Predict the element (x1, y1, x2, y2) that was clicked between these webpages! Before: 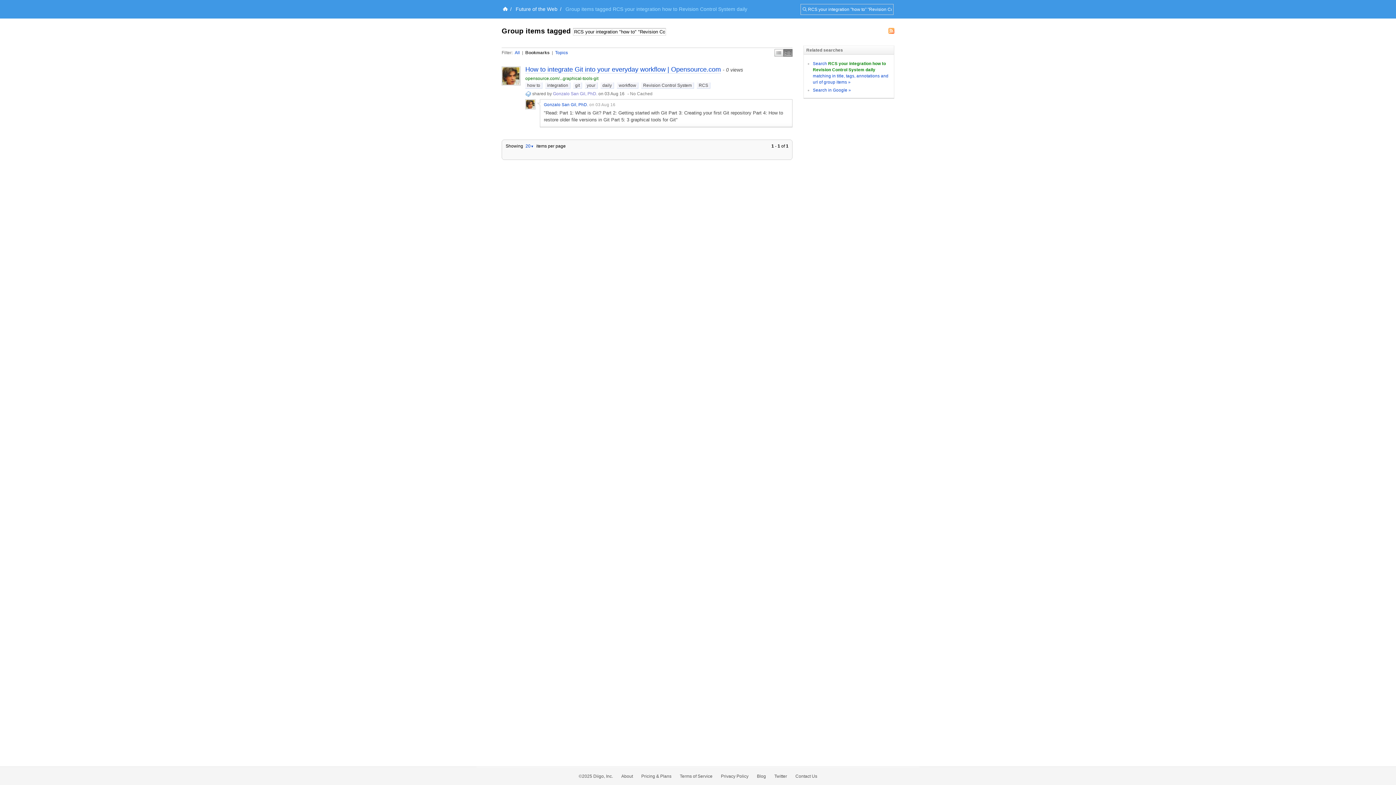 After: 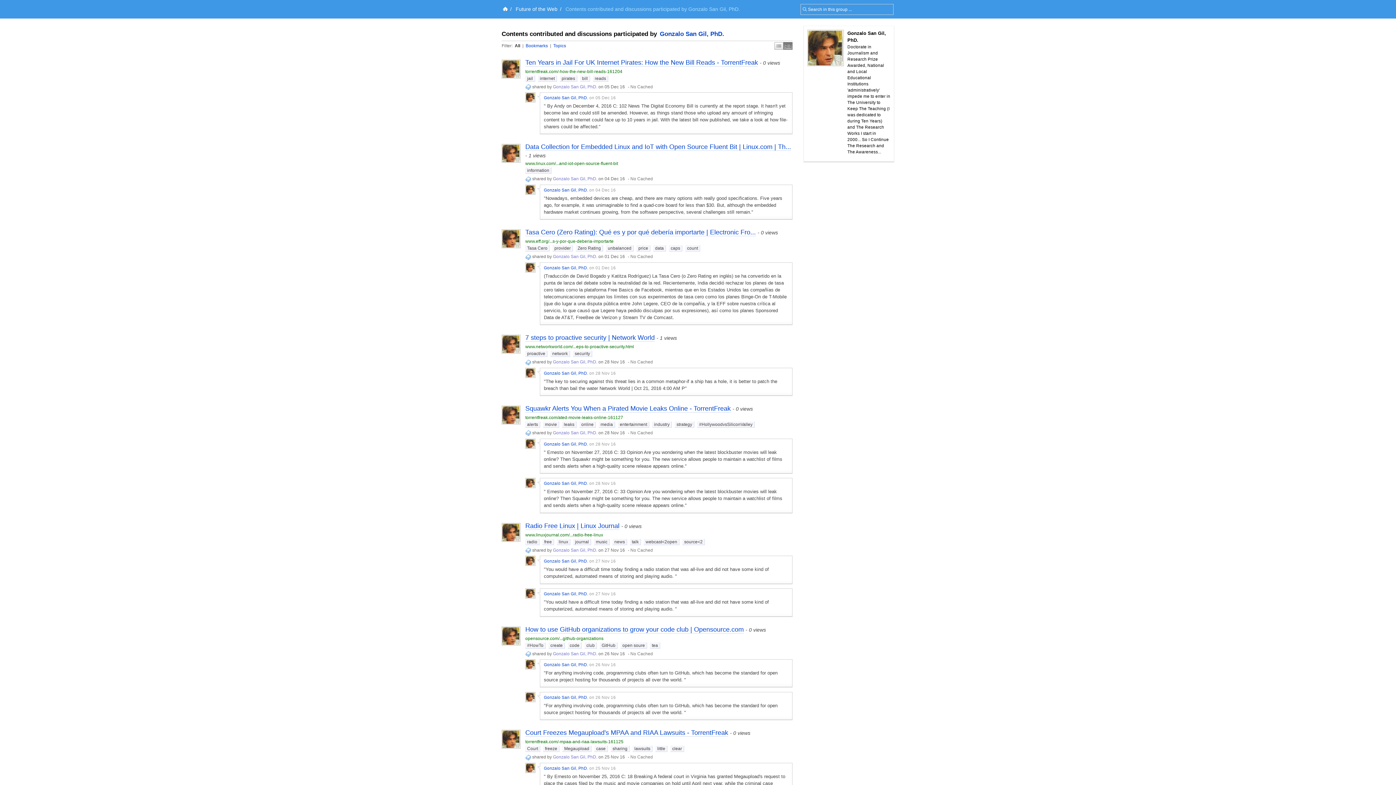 Action: label: Gonzalo San Gil, PhD. bbox: (544, 102, 588, 106)